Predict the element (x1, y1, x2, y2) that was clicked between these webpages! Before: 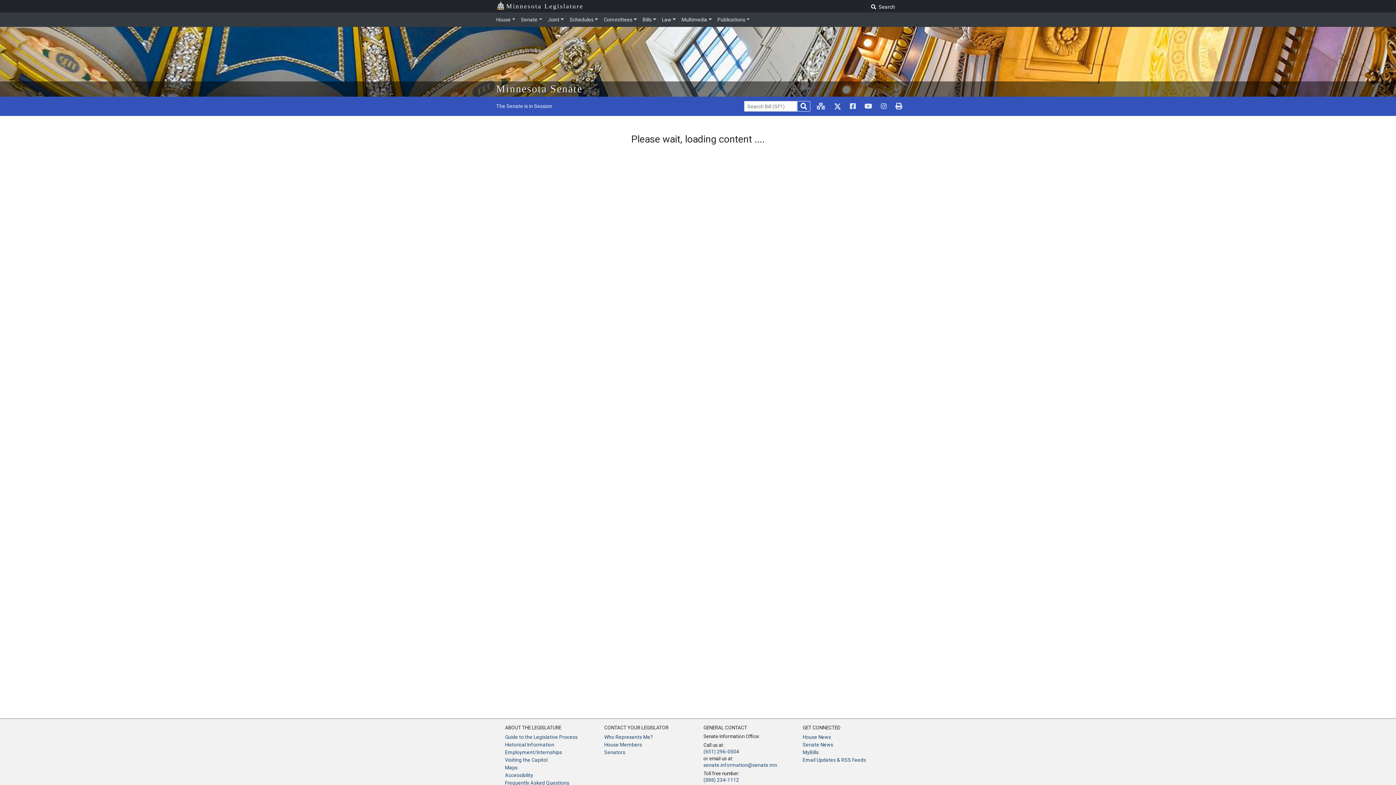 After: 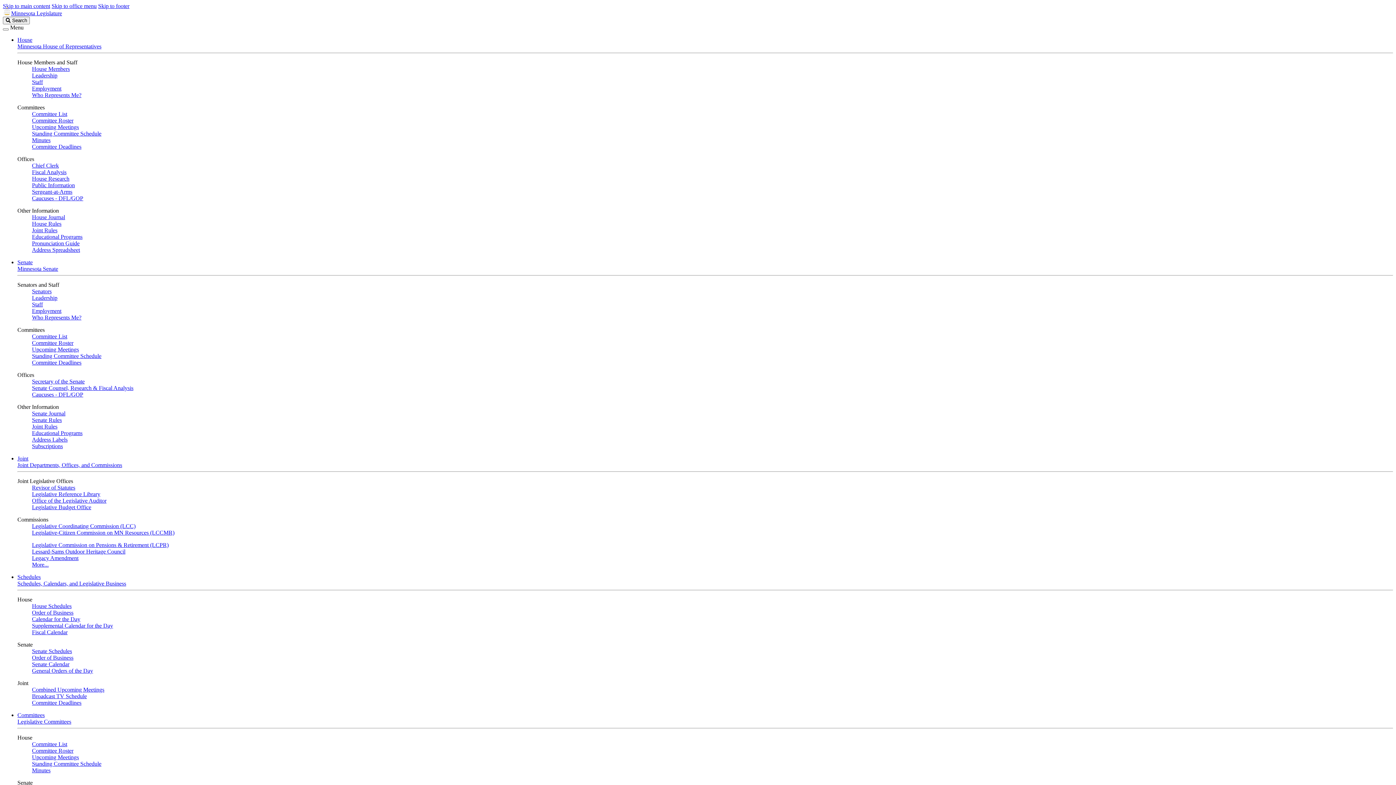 Action: label: Email Updates & RSS Feeds bbox: (802, 757, 866, 763)